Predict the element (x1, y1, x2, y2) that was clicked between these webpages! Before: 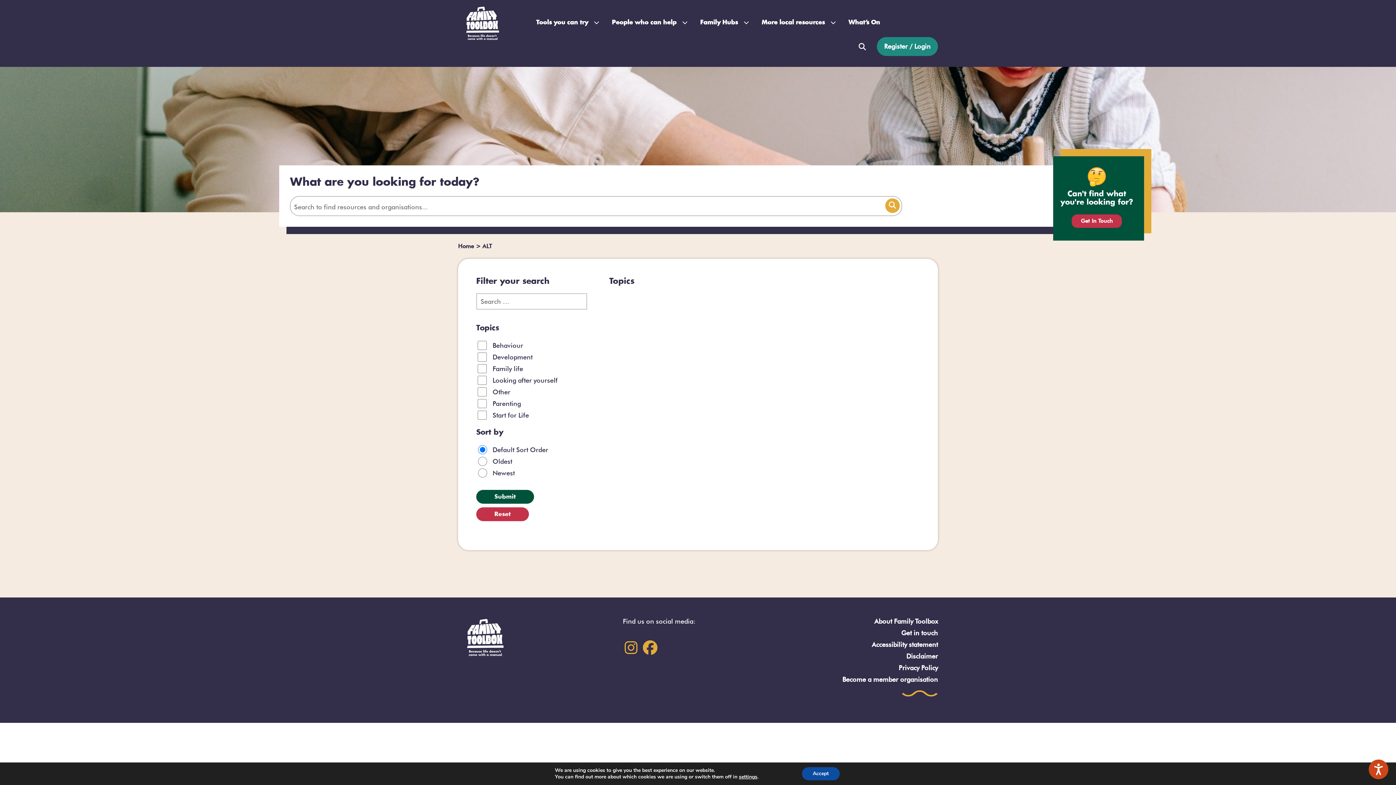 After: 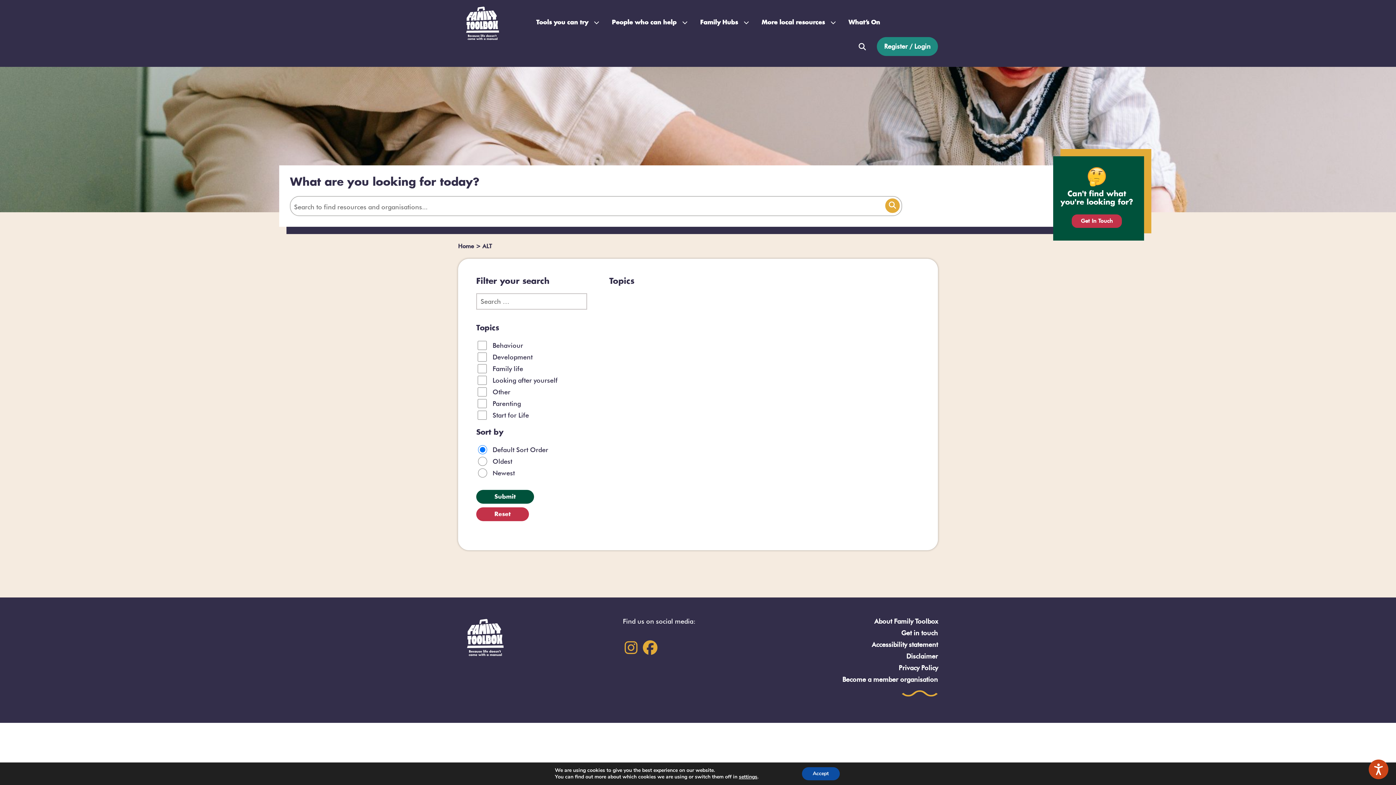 Action: label: Reset bbox: (476, 507, 529, 521)